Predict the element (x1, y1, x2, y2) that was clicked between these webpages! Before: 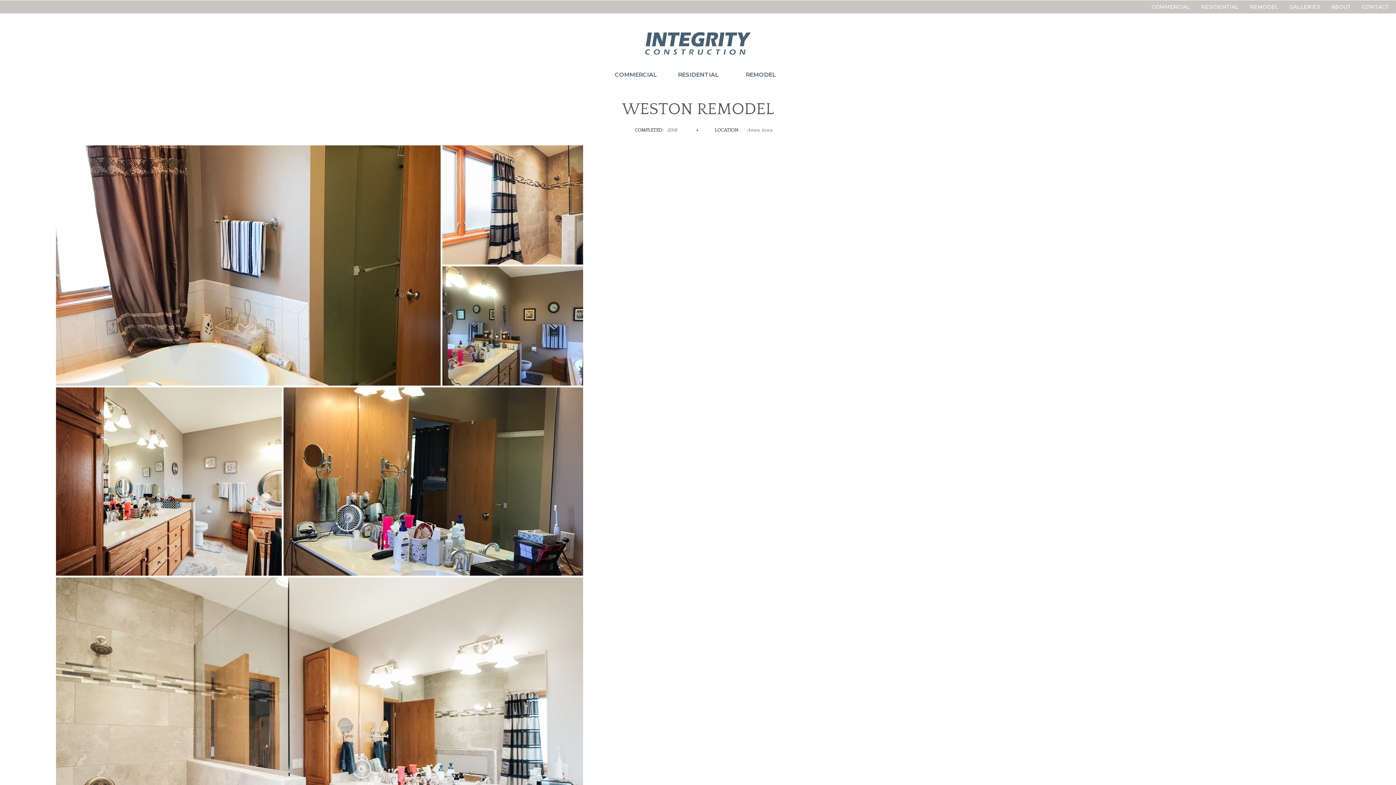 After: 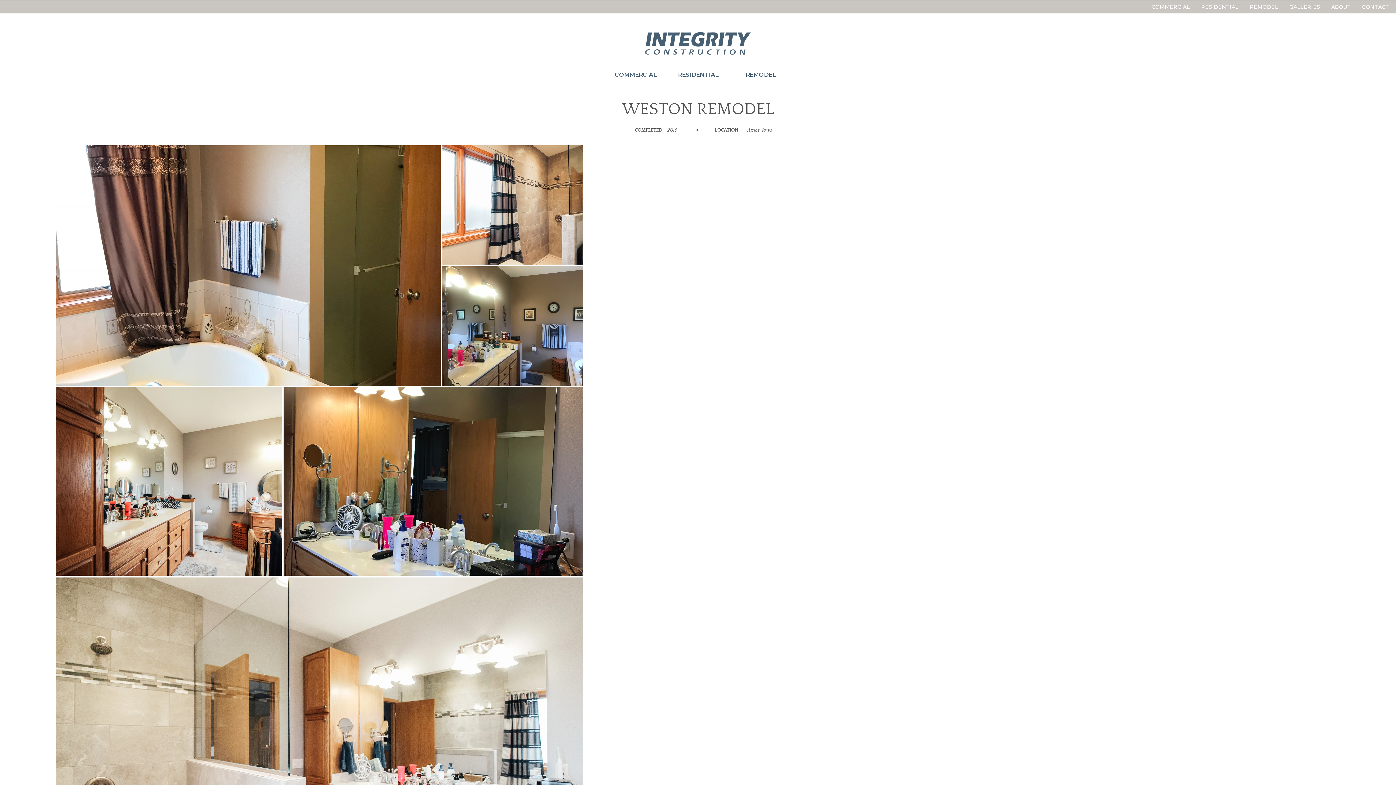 Action: bbox: (1284, 1, 1325, 12) label: GALLERIES